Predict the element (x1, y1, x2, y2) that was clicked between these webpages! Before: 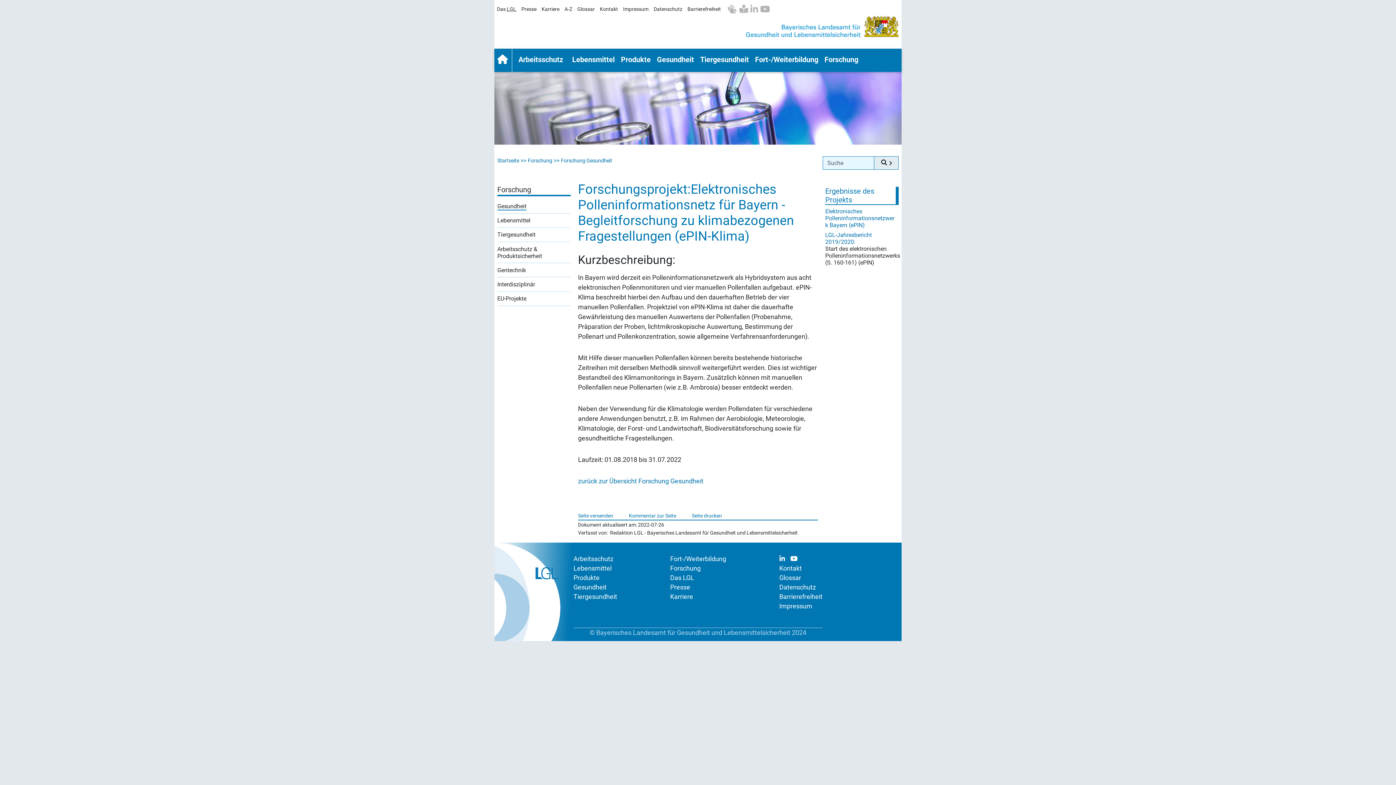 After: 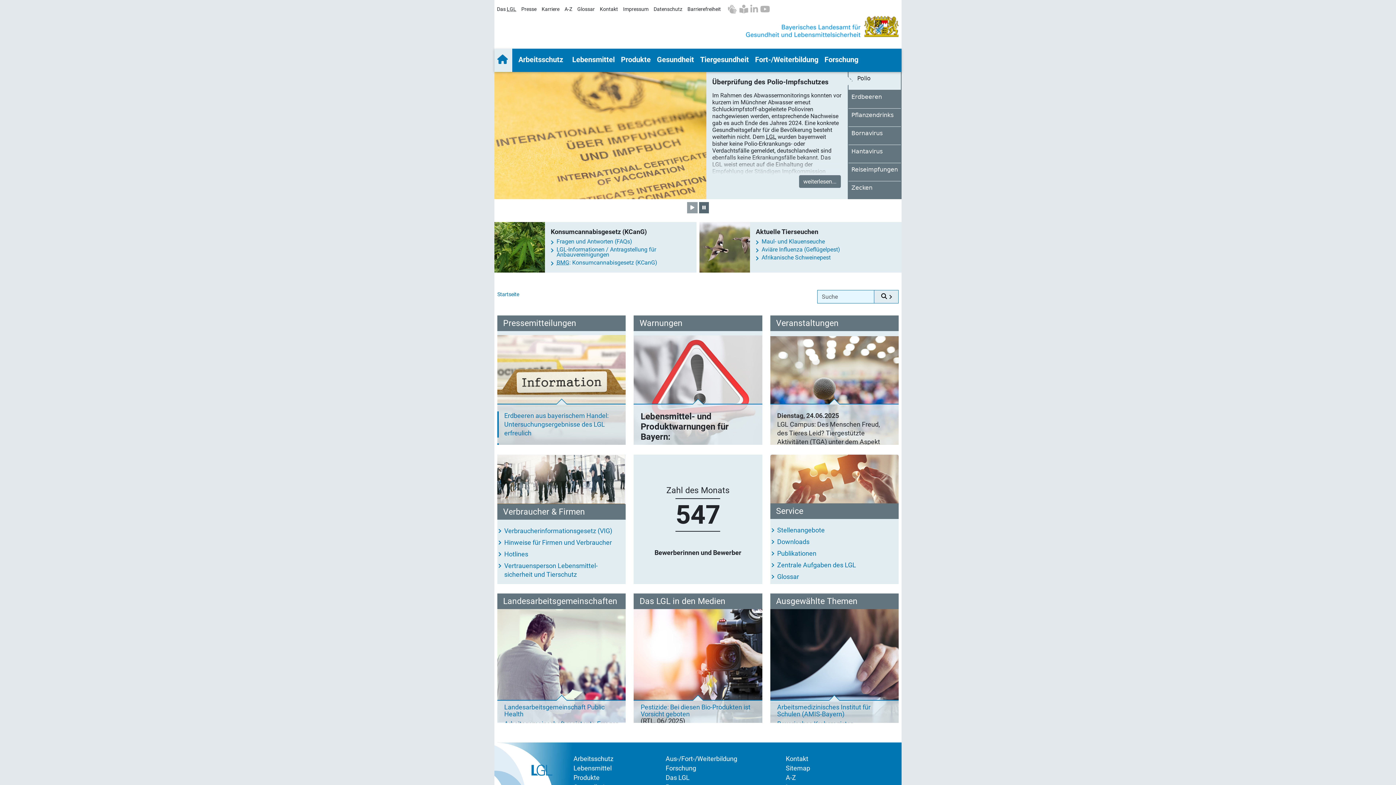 Action: label: Startseite bbox: (494, 48, 512, 72)